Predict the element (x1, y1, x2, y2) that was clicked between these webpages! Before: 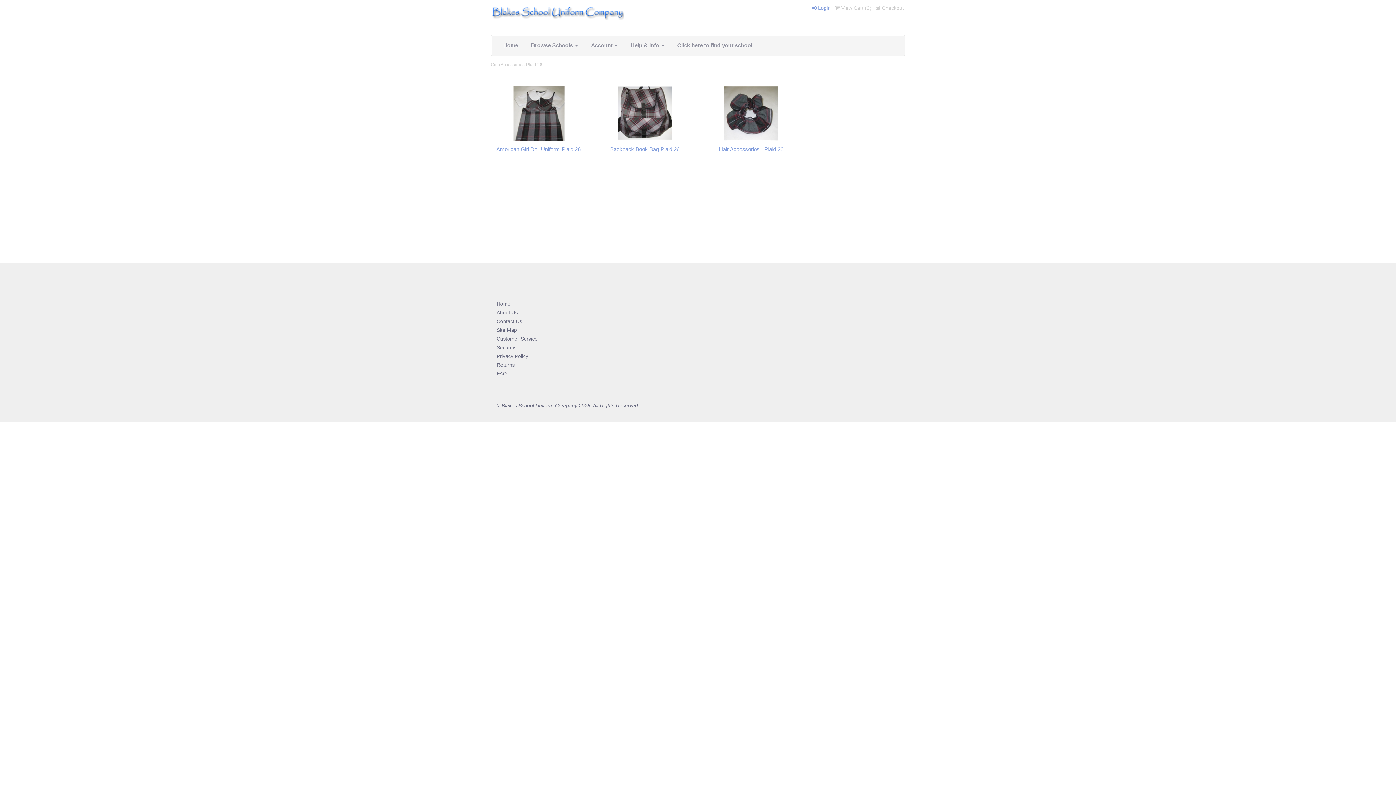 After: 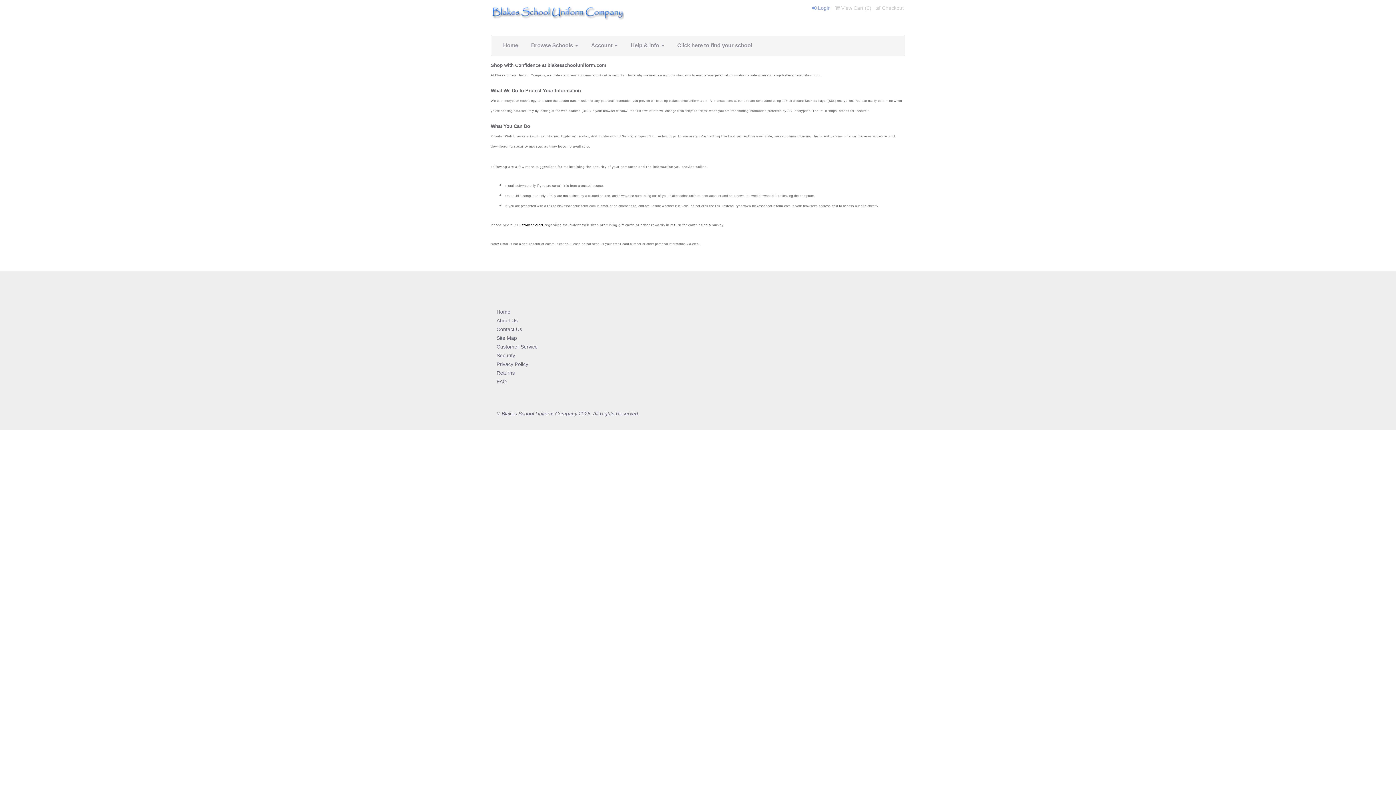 Action: bbox: (496, 344, 515, 350) label: Security